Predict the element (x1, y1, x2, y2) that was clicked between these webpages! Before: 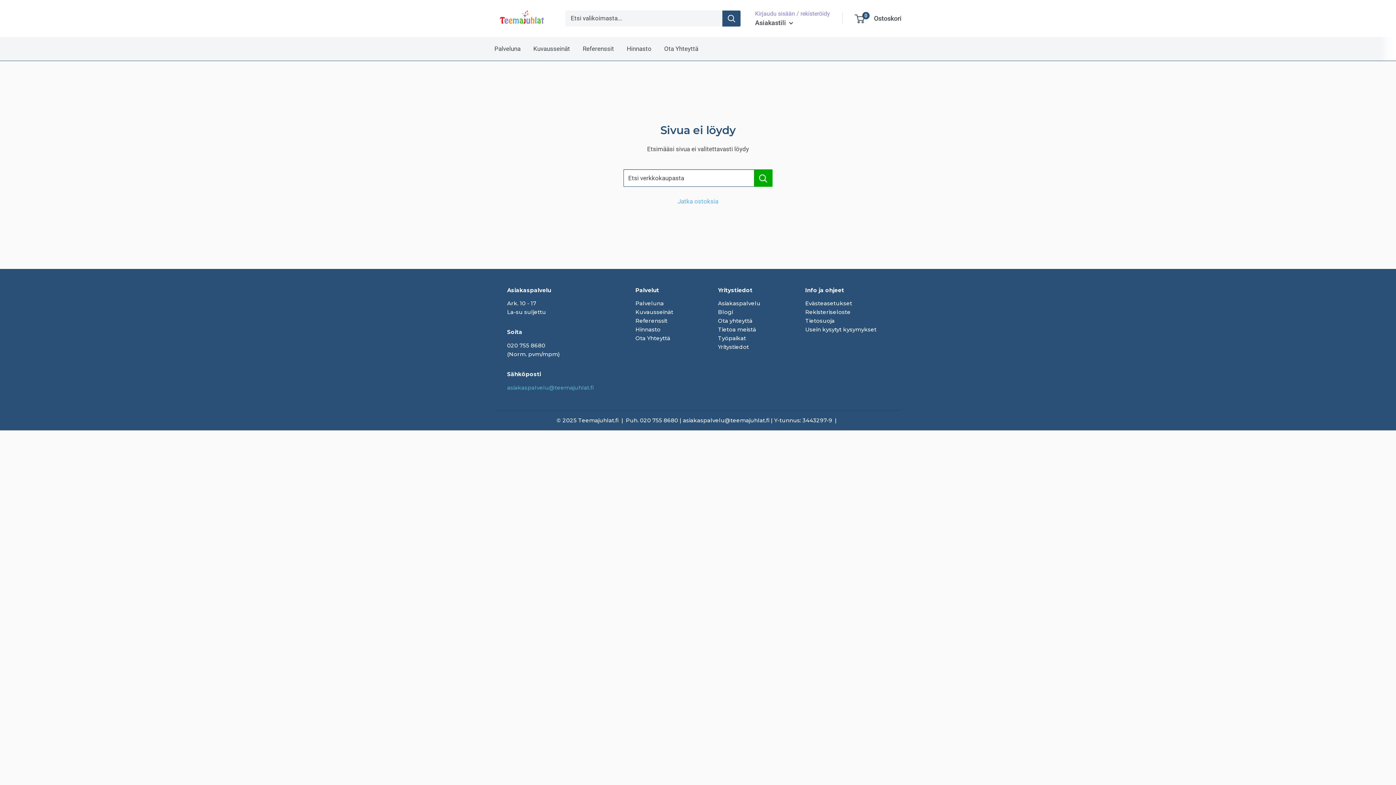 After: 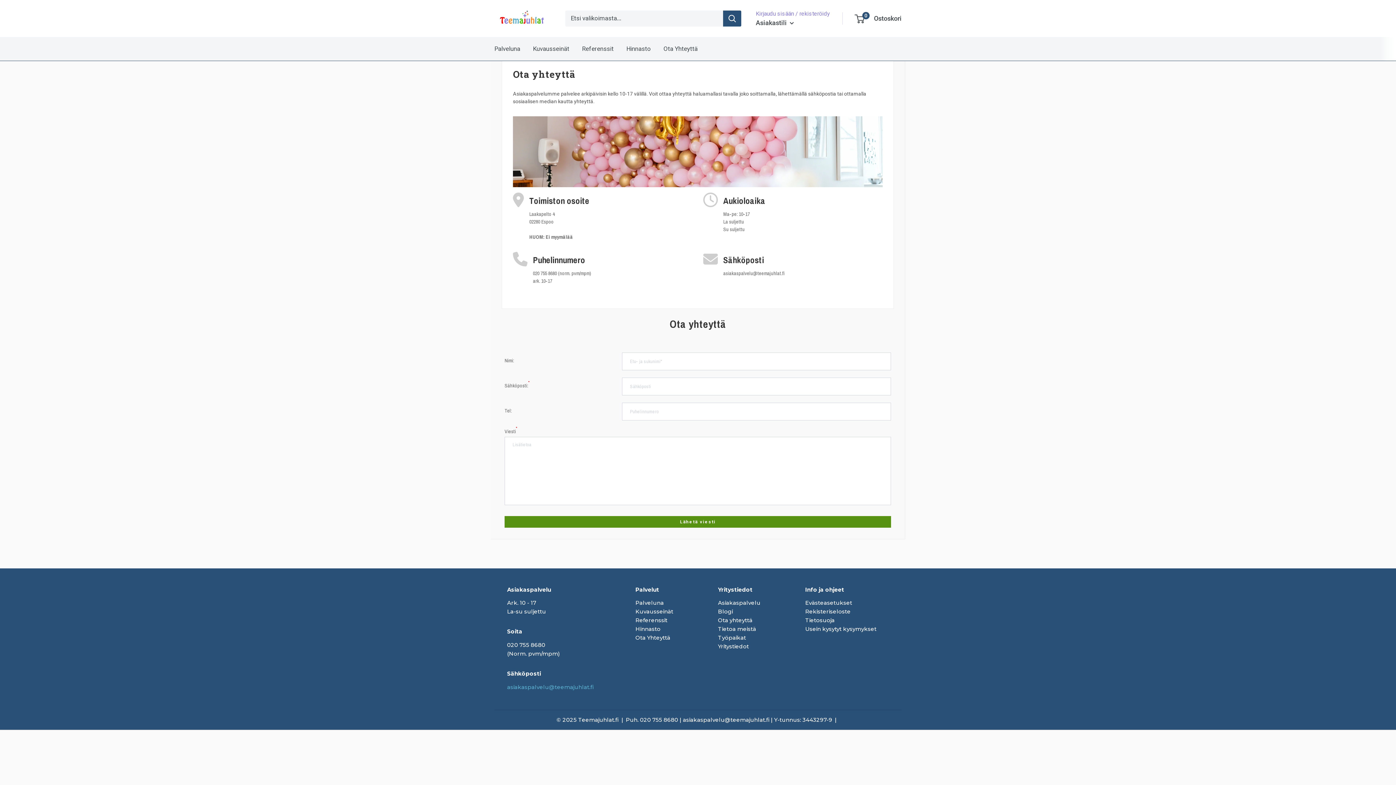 Action: bbox: (718, 316, 780, 325) label: Ota yhteyttä